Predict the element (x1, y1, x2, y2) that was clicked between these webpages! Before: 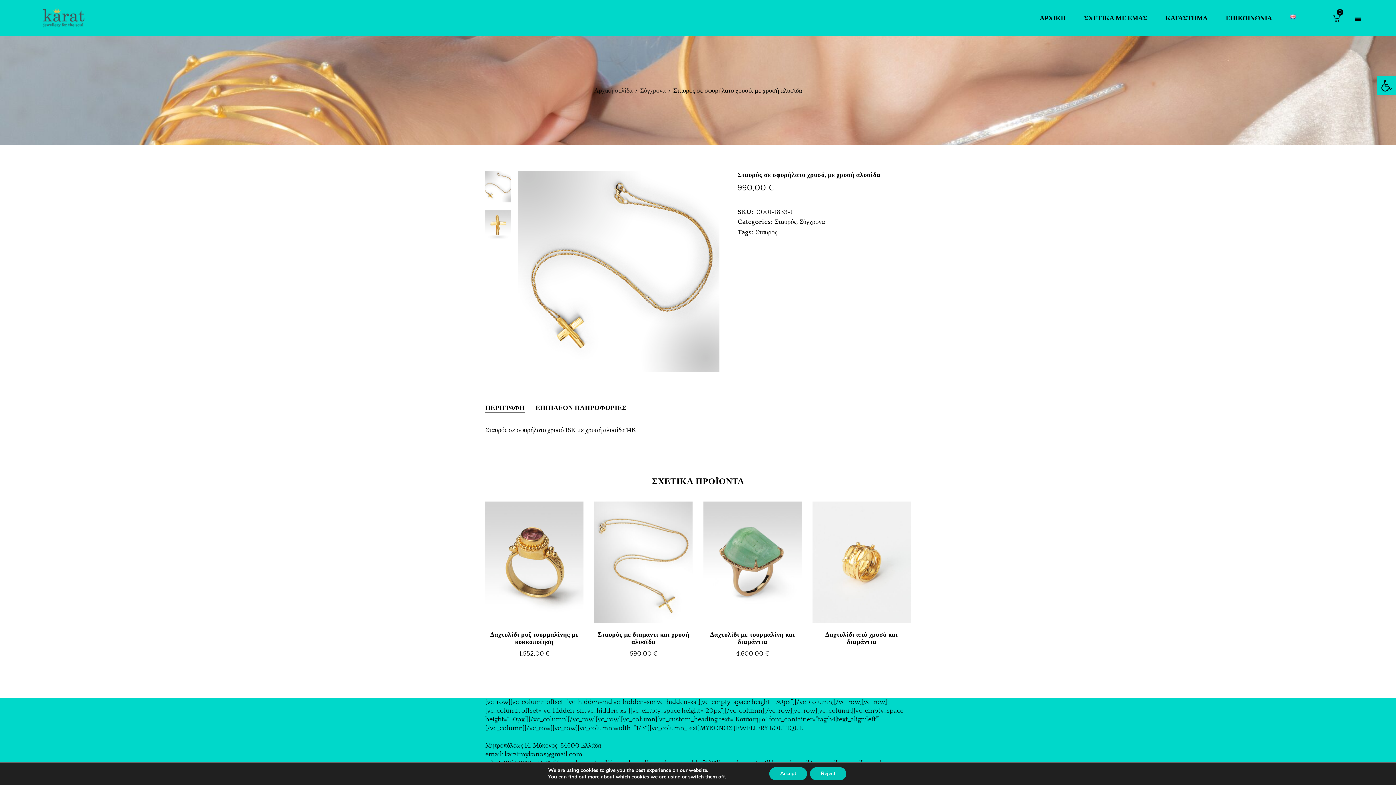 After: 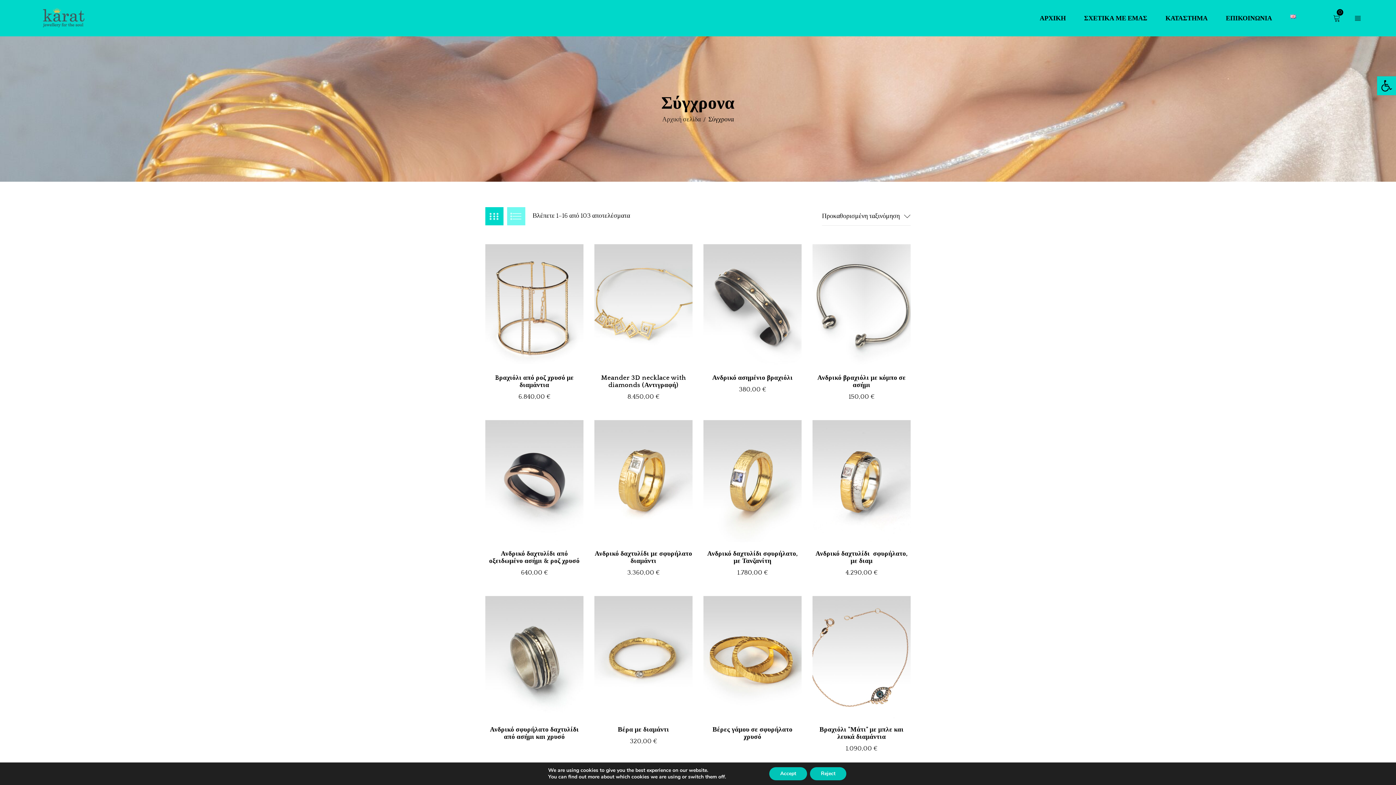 Action: label: Σύγχρονα bbox: (799, 218, 825, 225)